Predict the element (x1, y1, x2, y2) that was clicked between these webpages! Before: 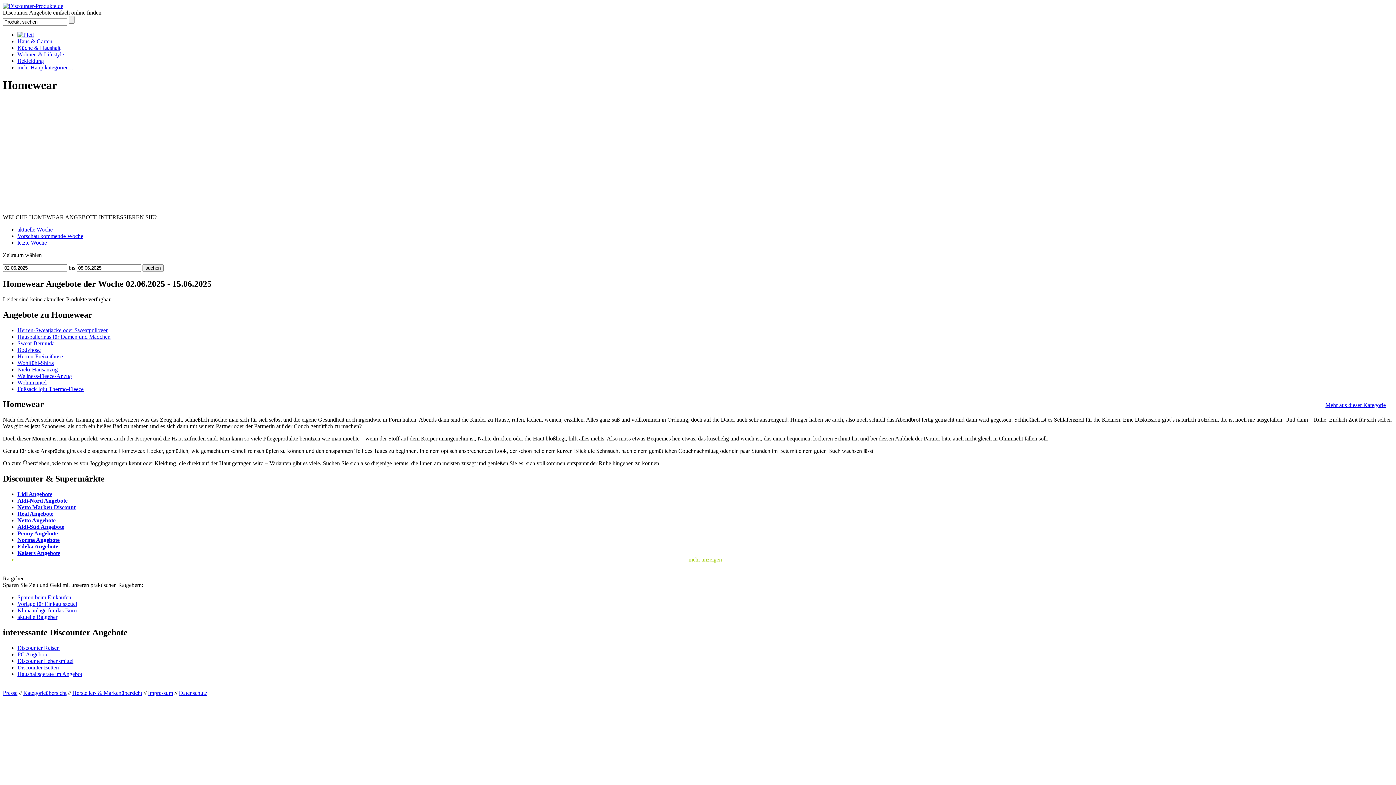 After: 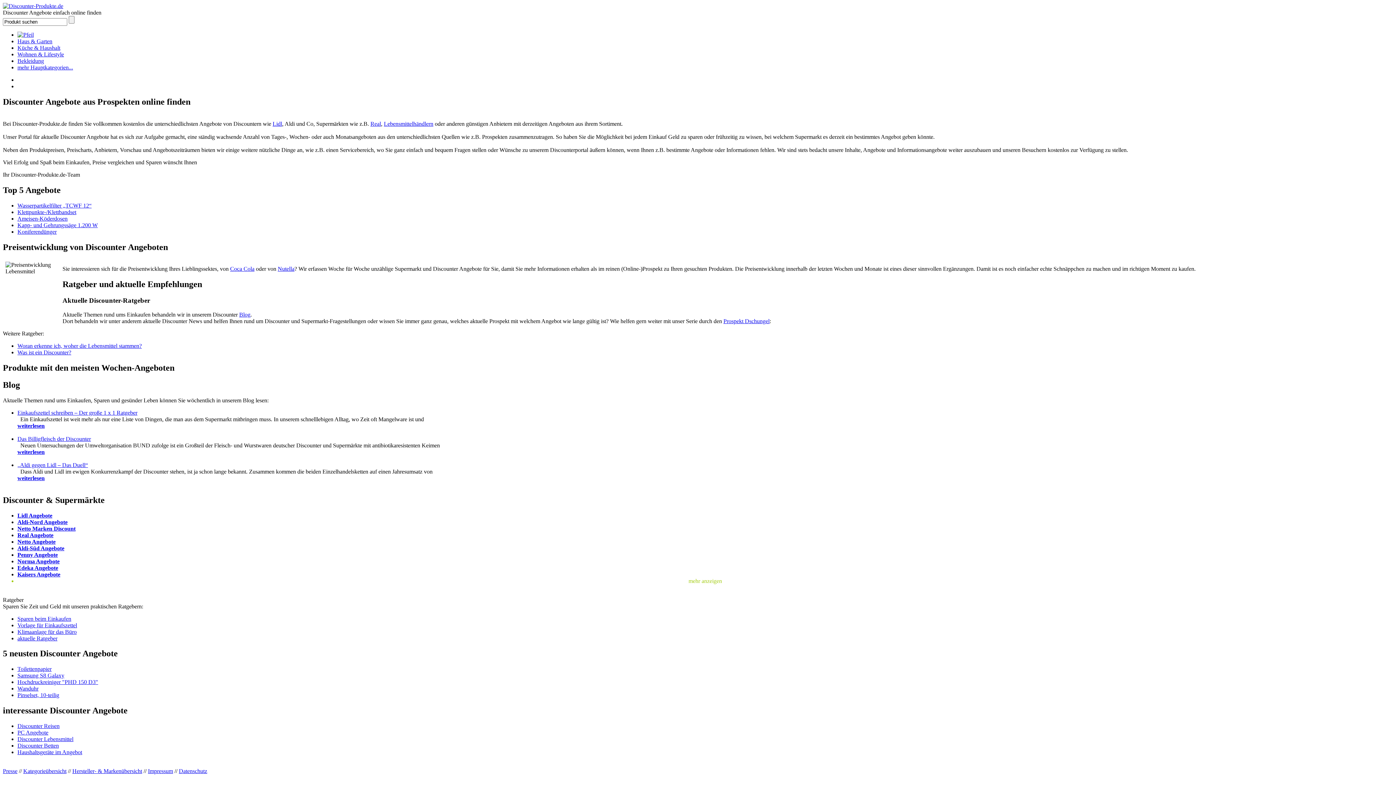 Action: bbox: (2, 2, 63, 9)